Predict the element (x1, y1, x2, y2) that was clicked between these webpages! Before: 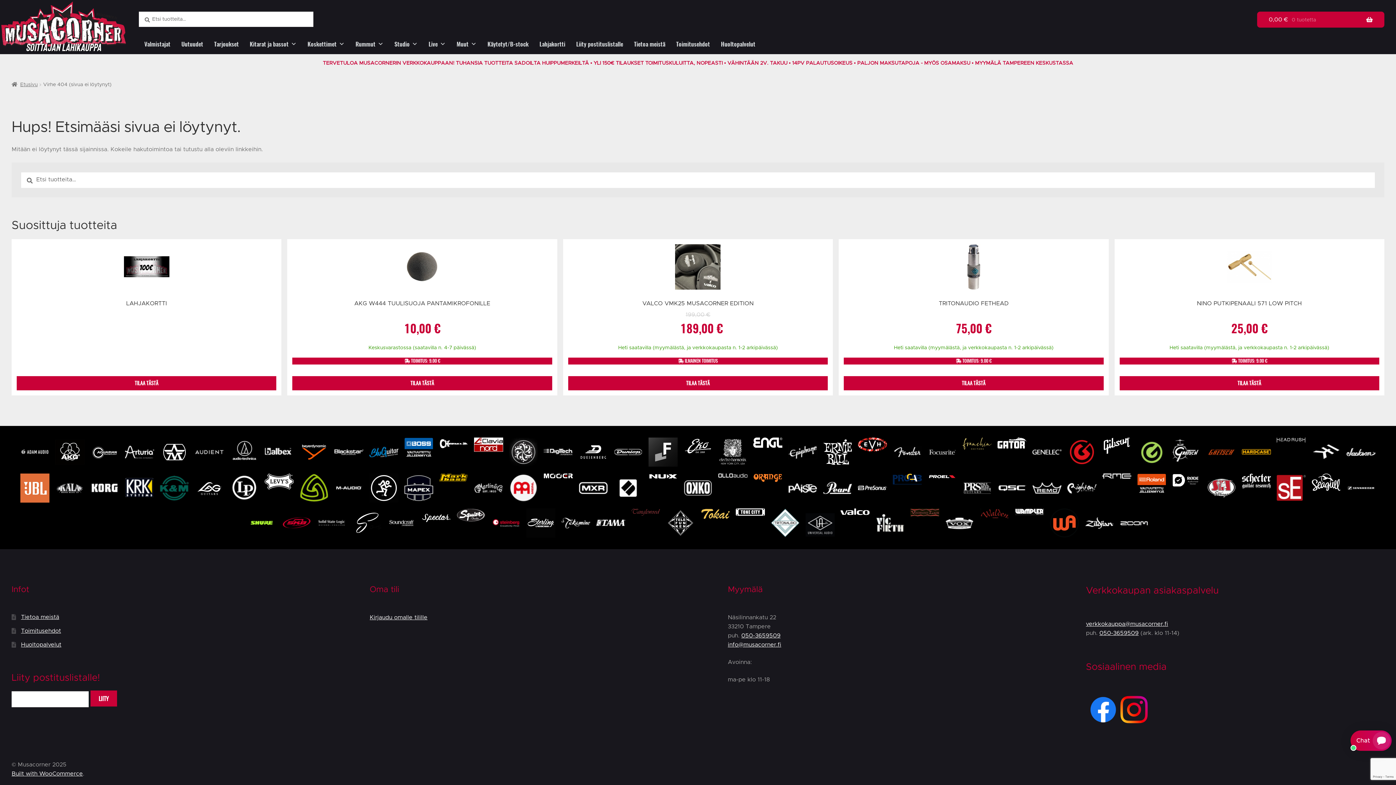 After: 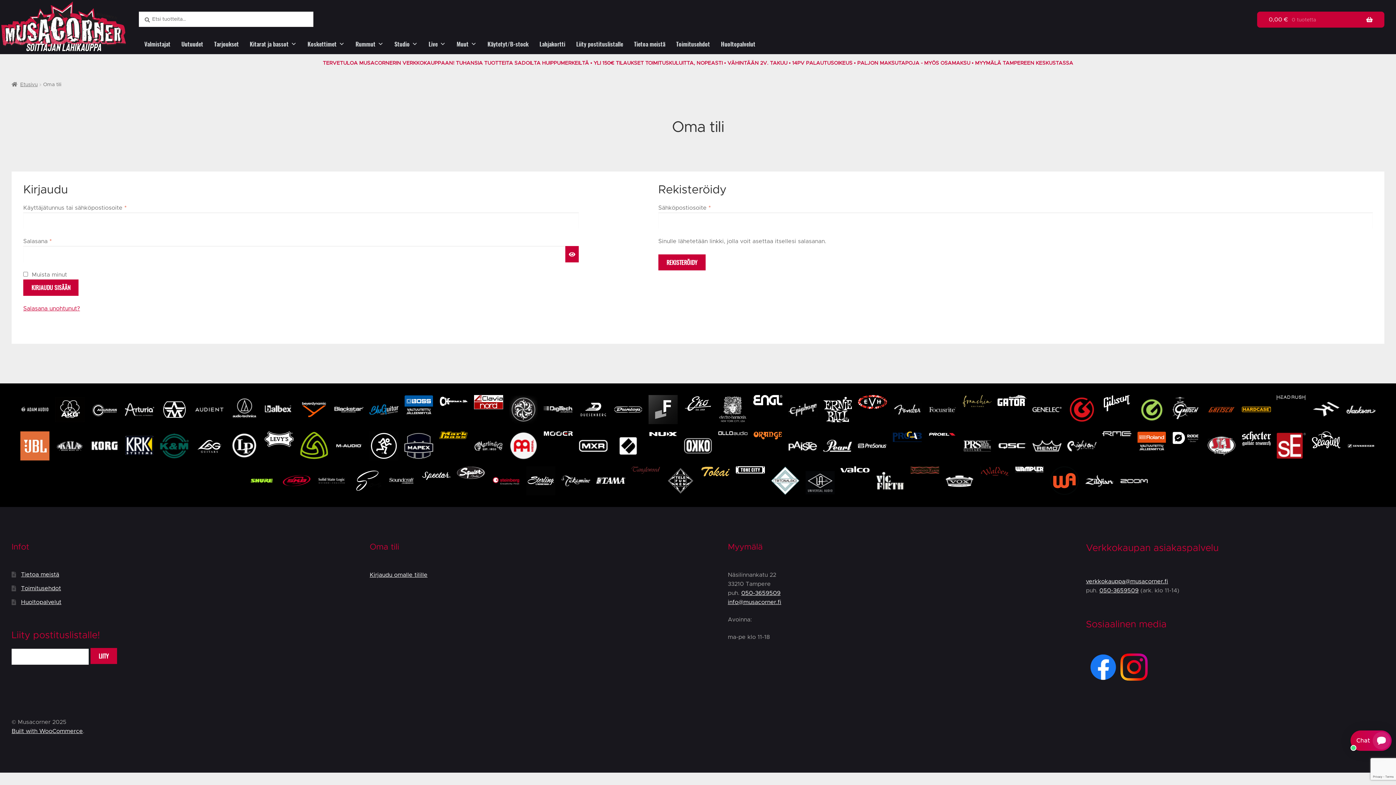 Action: label: Kirjaudu omalle tilille bbox: (369, 615, 427, 620)